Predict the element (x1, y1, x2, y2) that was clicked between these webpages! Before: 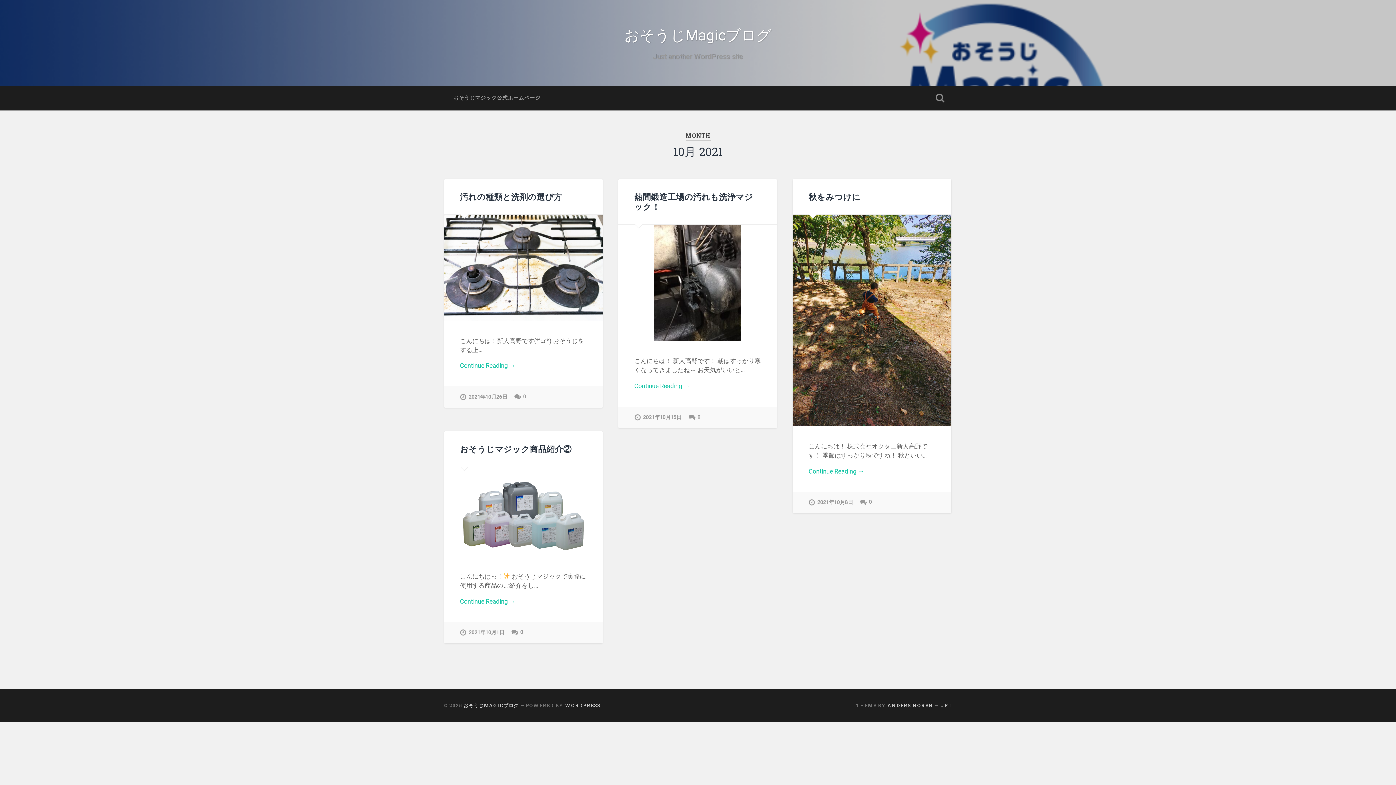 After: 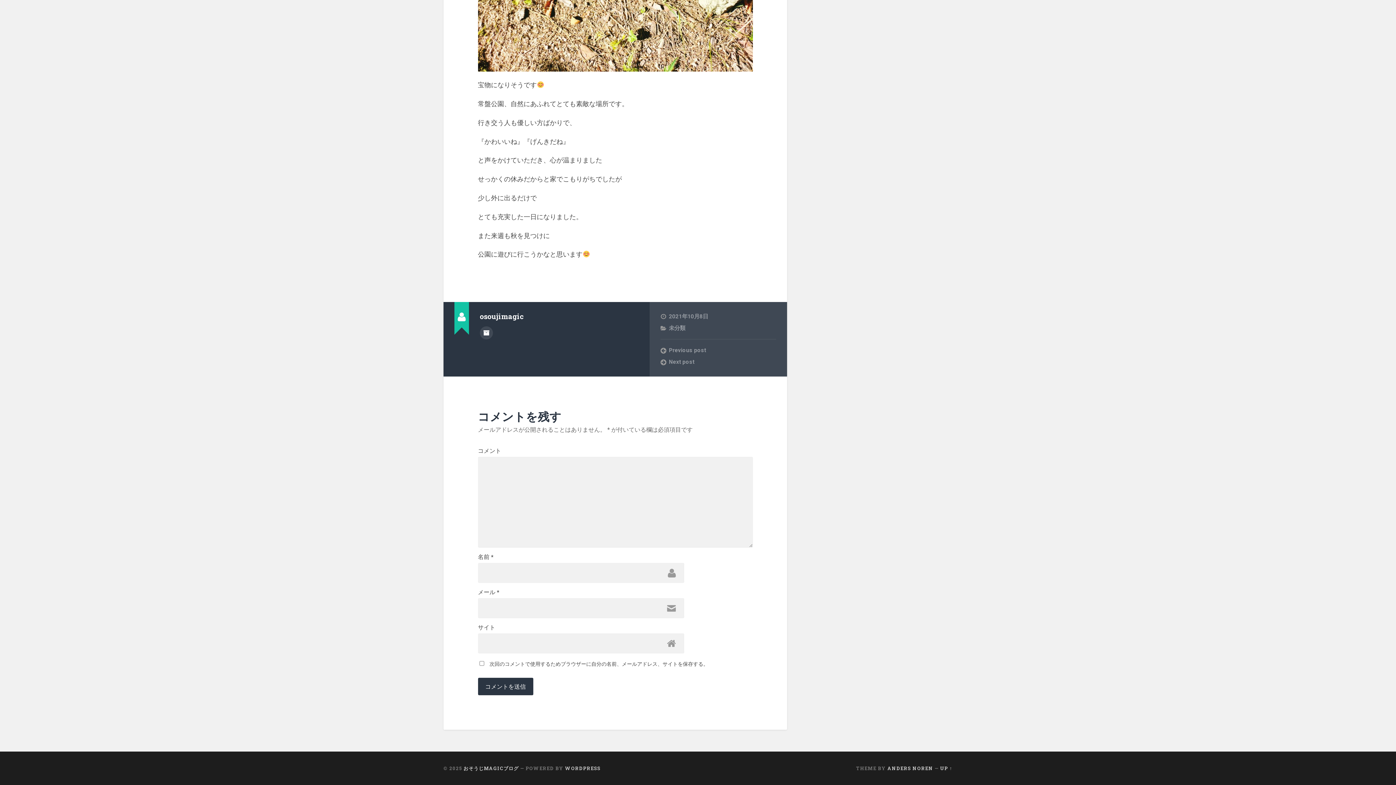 Action: bbox: (860, 492, 872, 512) label: 0